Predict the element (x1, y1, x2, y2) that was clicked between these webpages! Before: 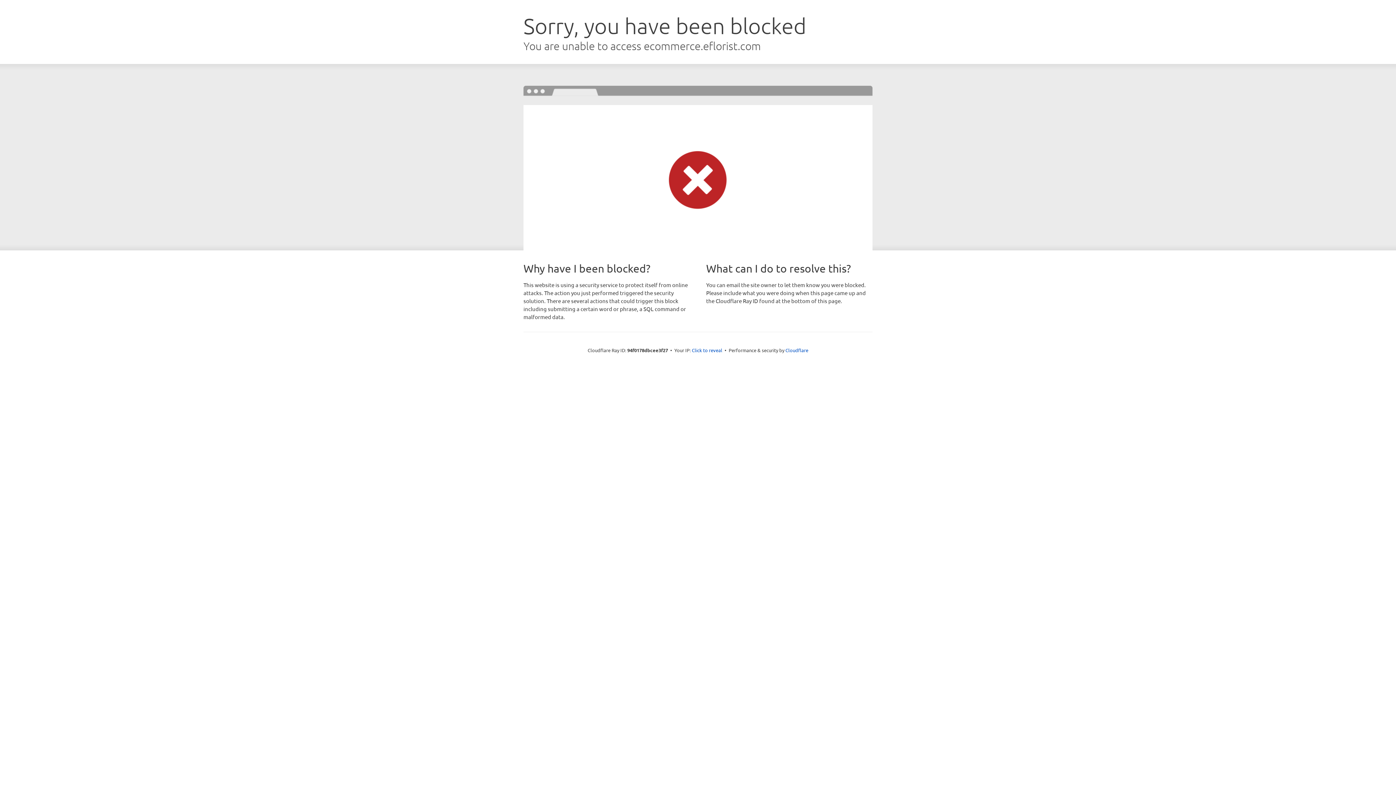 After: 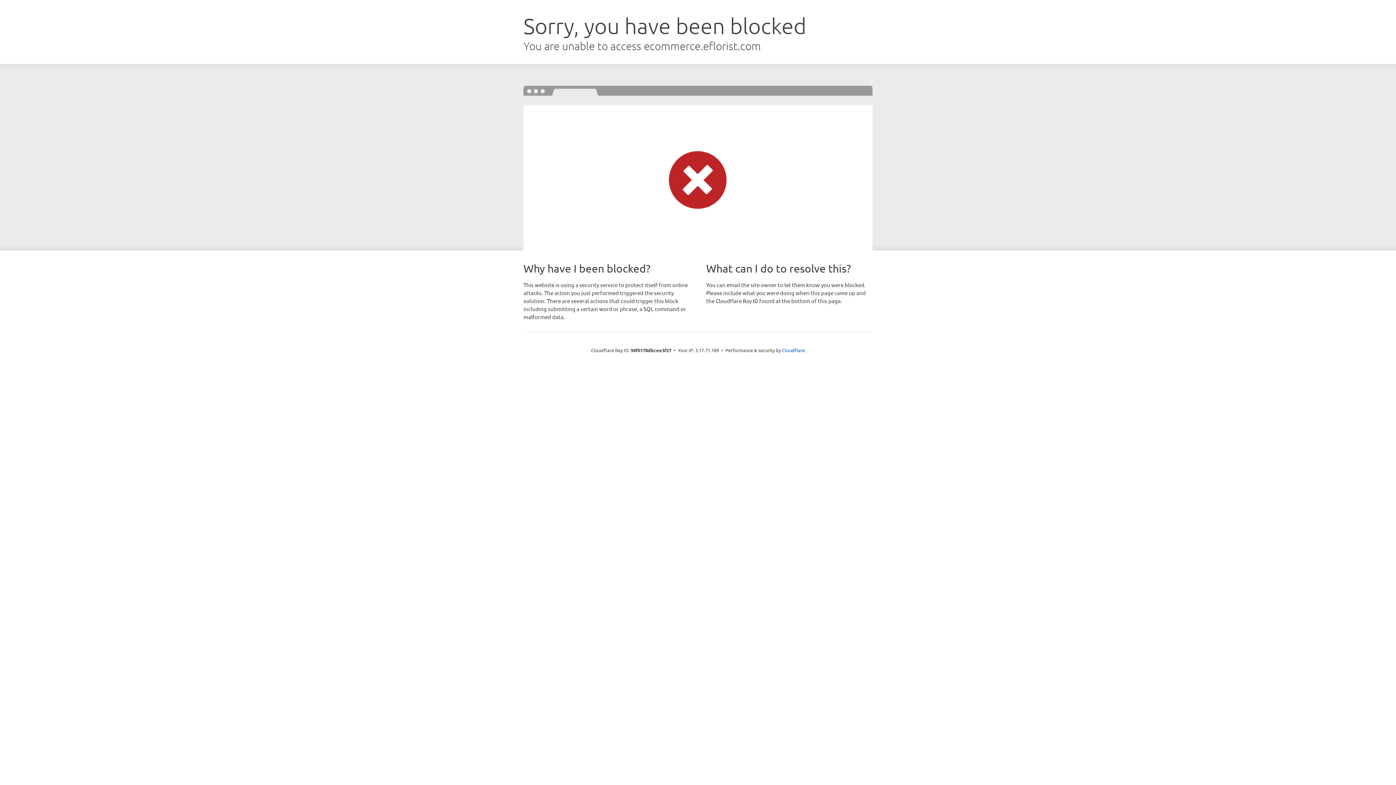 Action: bbox: (692, 346, 722, 353) label: Click to reveal